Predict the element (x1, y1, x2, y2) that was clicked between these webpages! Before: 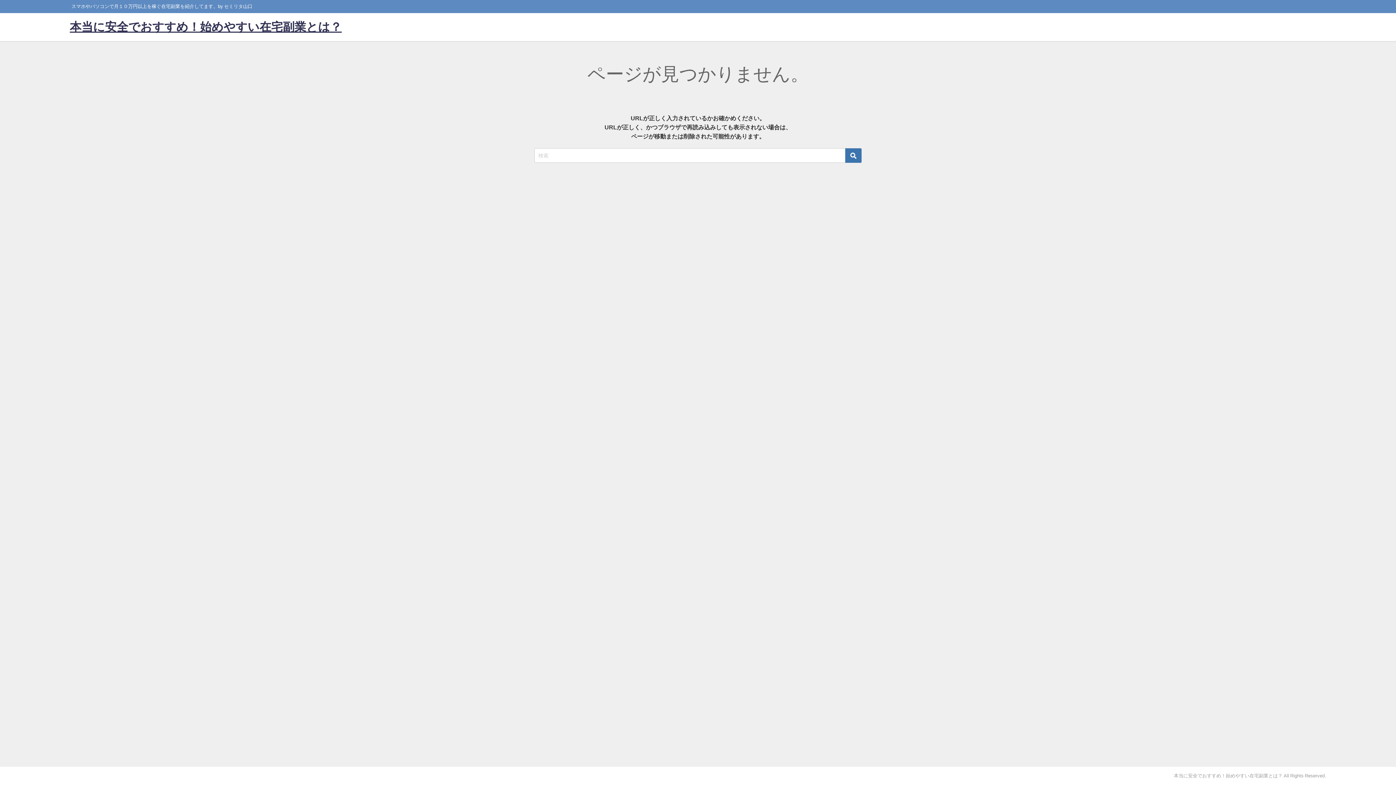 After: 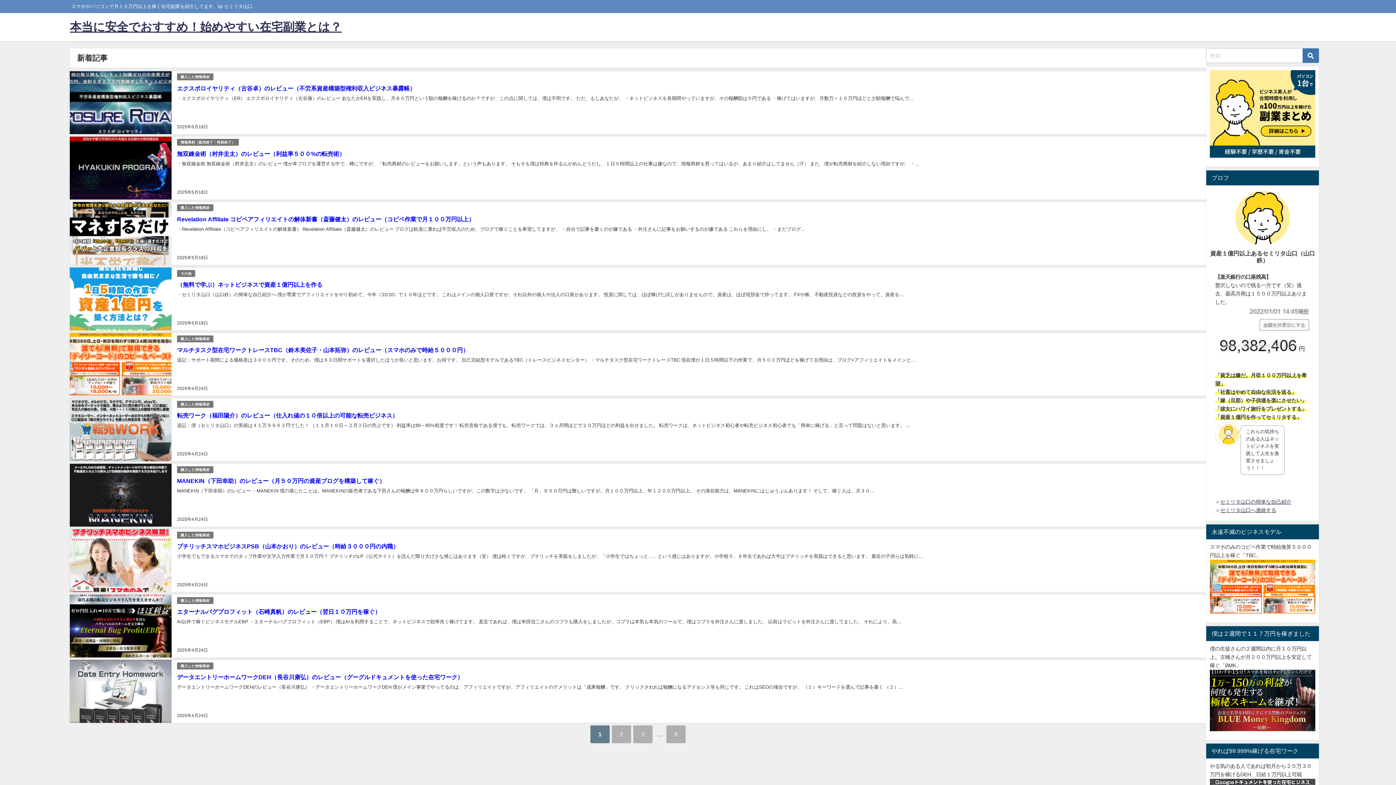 Action: bbox: (69, 13, 341, 41) label: 本当に安全でおすすめ！始めやすい在宅副業とは？